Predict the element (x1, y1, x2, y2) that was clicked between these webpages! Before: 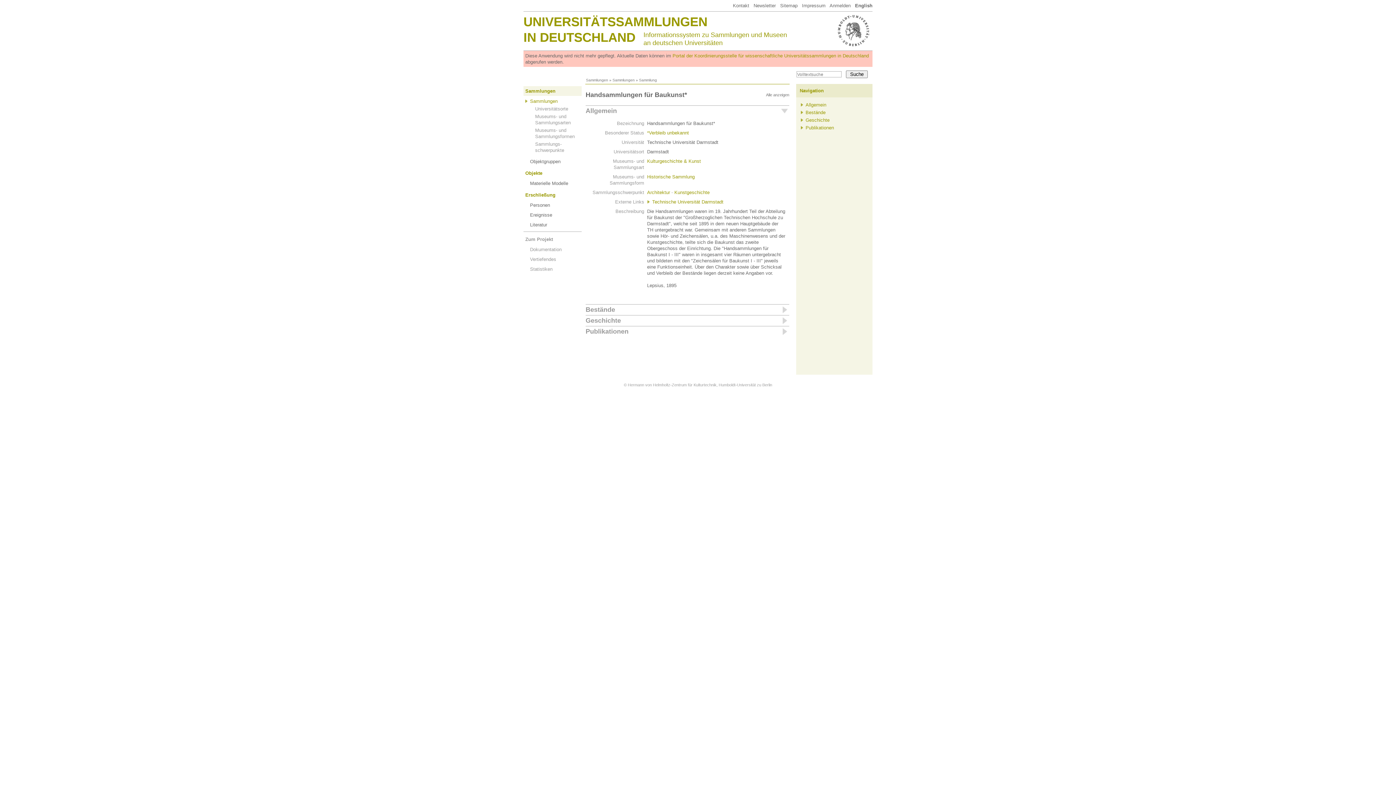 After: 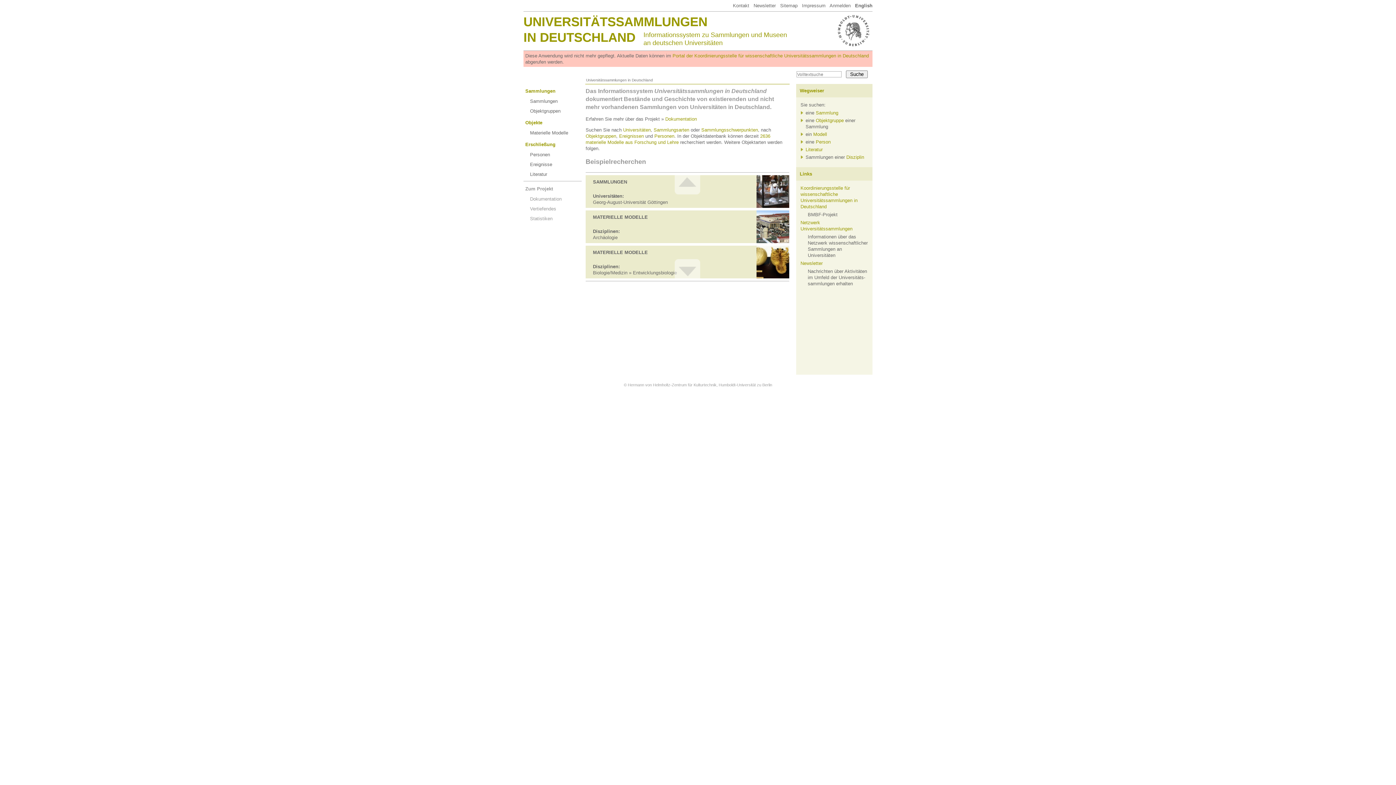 Action: label: IN DEUTSCHLAND bbox: (523, 30, 635, 44)